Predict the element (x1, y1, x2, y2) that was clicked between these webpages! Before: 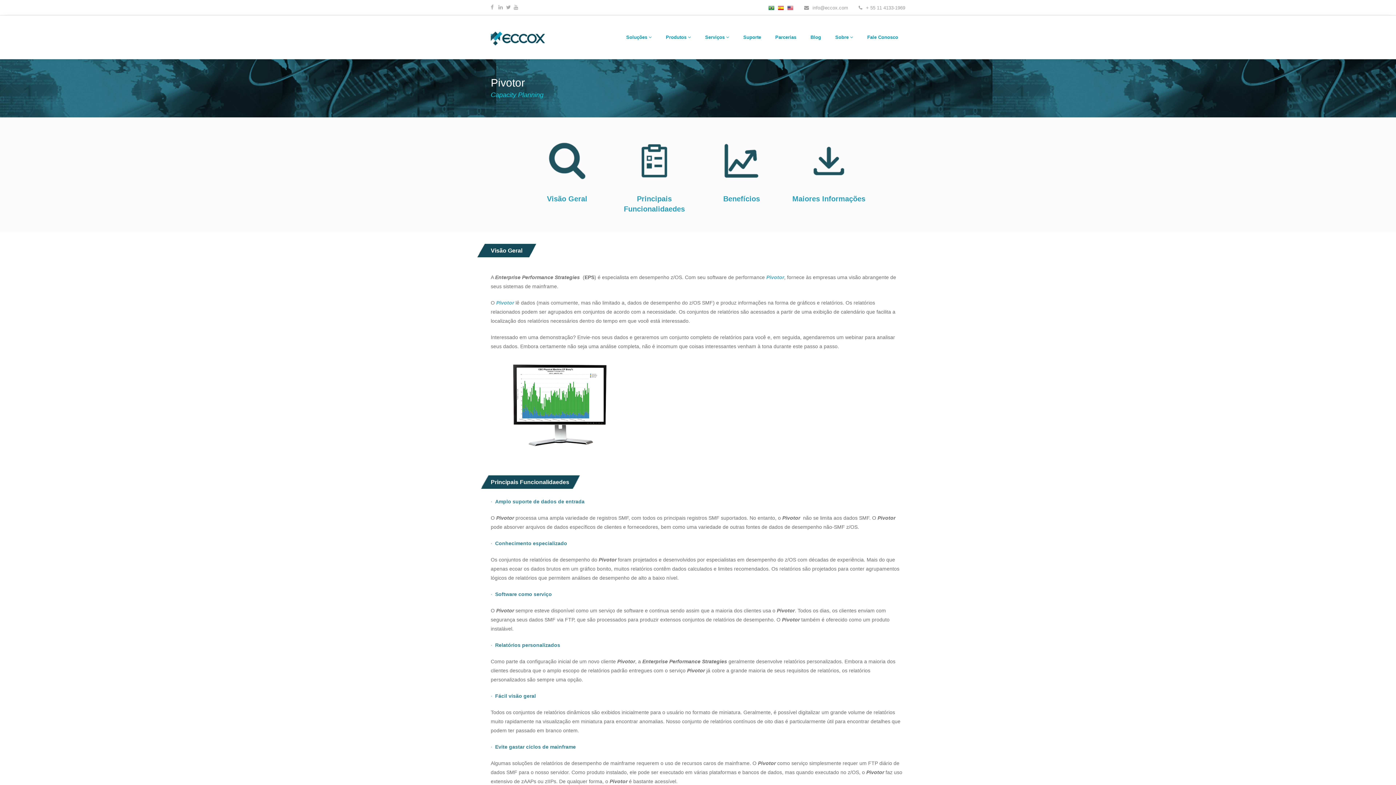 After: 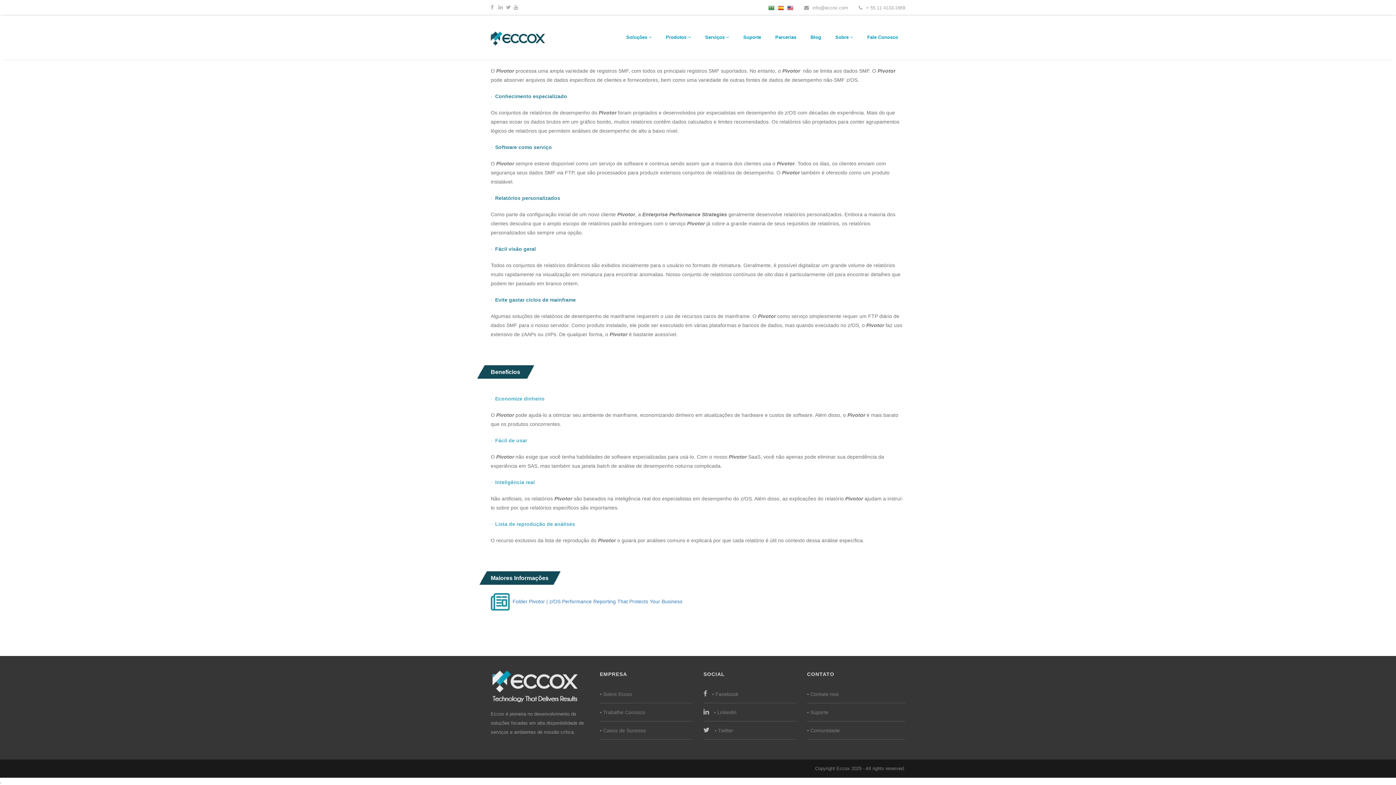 Action: label: Benefícios bbox: (698, 135, 785, 204)